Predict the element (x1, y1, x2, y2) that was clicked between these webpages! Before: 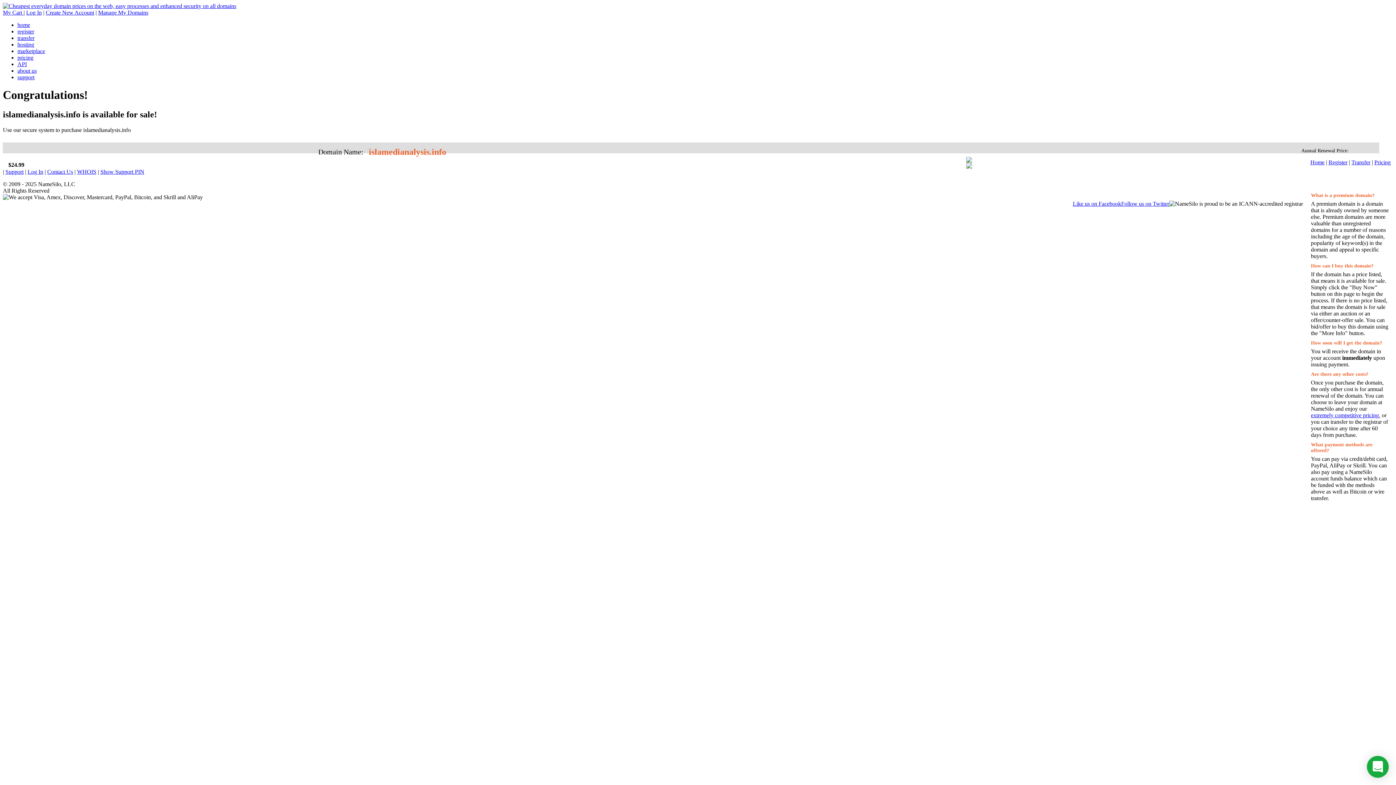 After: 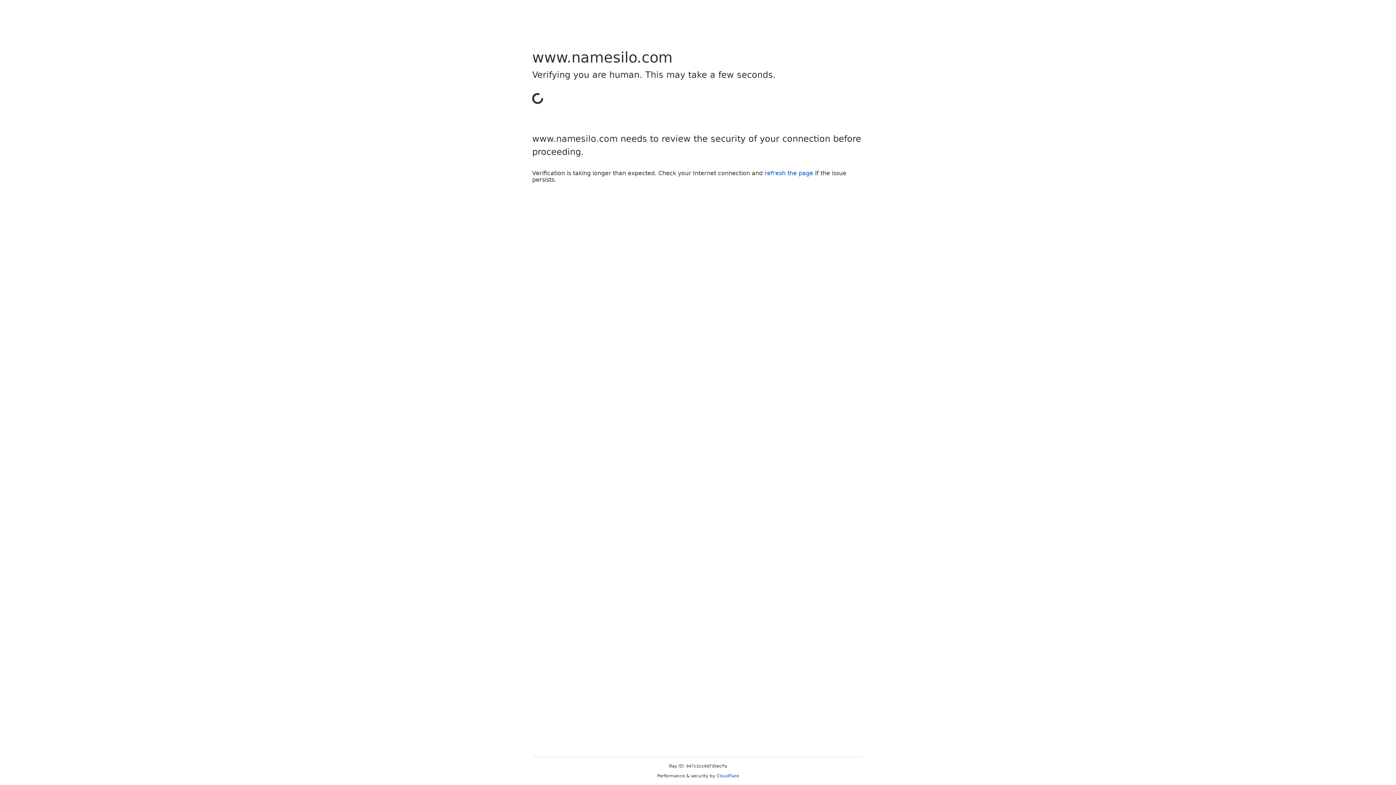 Action: bbox: (45, 9, 94, 15) label: Create New Account